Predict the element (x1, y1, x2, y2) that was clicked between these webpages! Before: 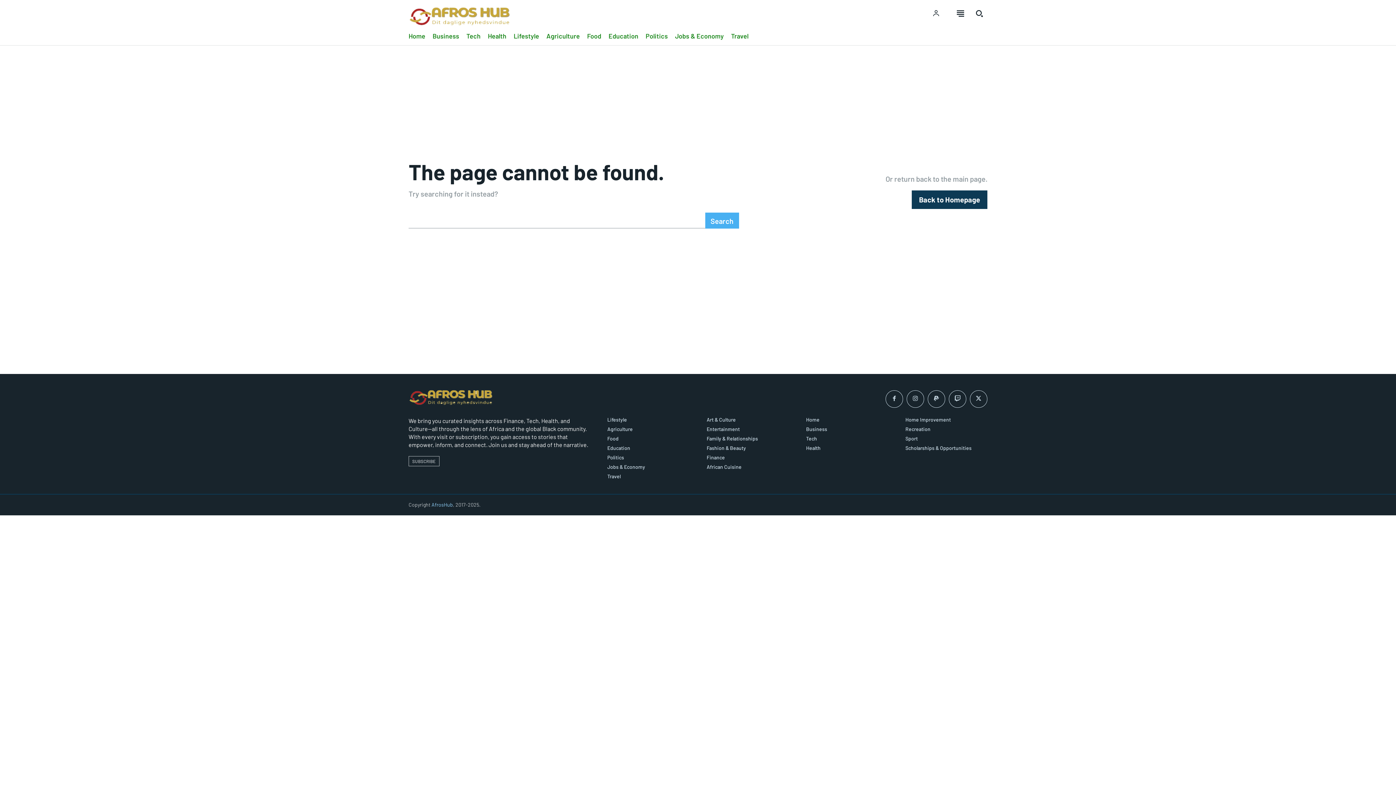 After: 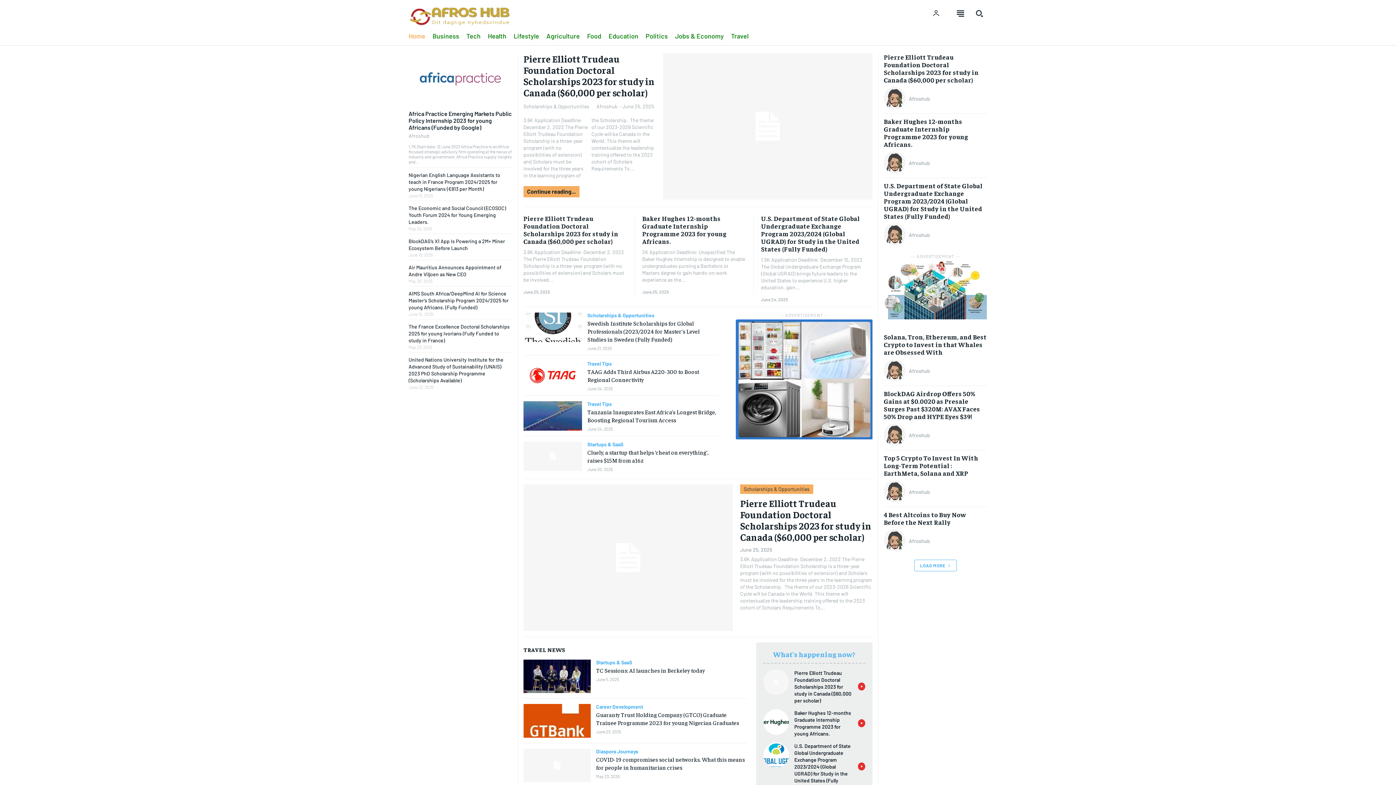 Action: bbox: (431, 501, 453, 508) label: AfrosHub